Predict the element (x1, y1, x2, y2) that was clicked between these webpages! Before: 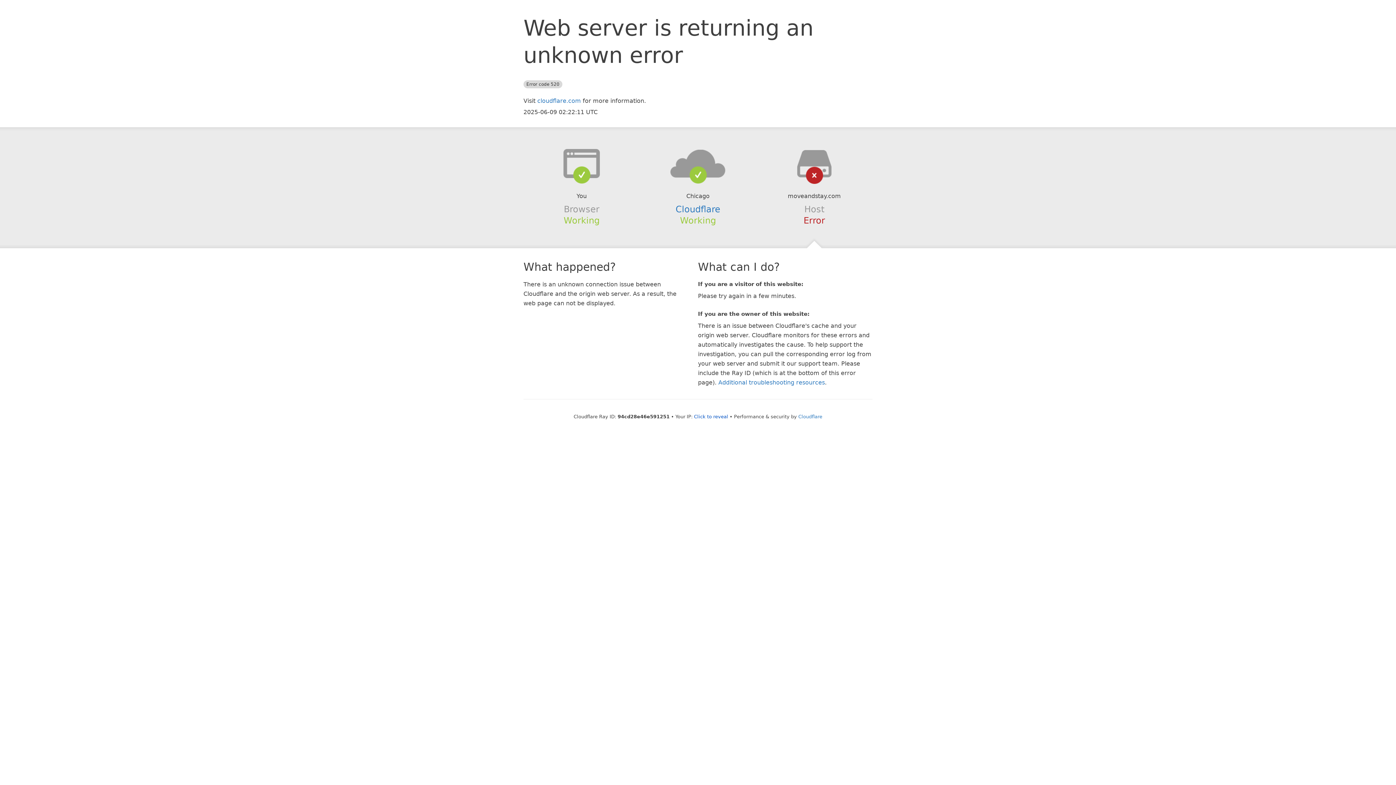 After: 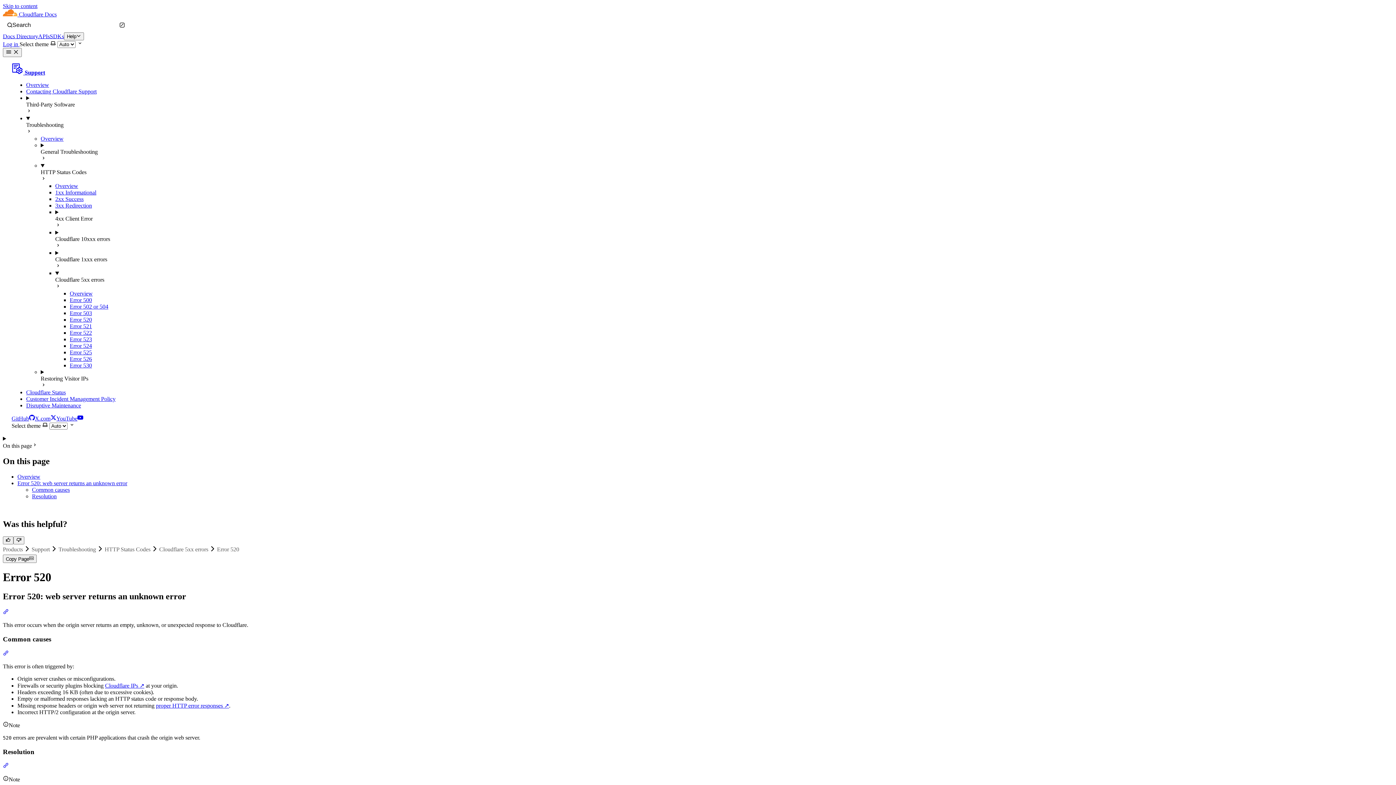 Action: label: Additional troubleshooting resources bbox: (718, 379, 825, 386)